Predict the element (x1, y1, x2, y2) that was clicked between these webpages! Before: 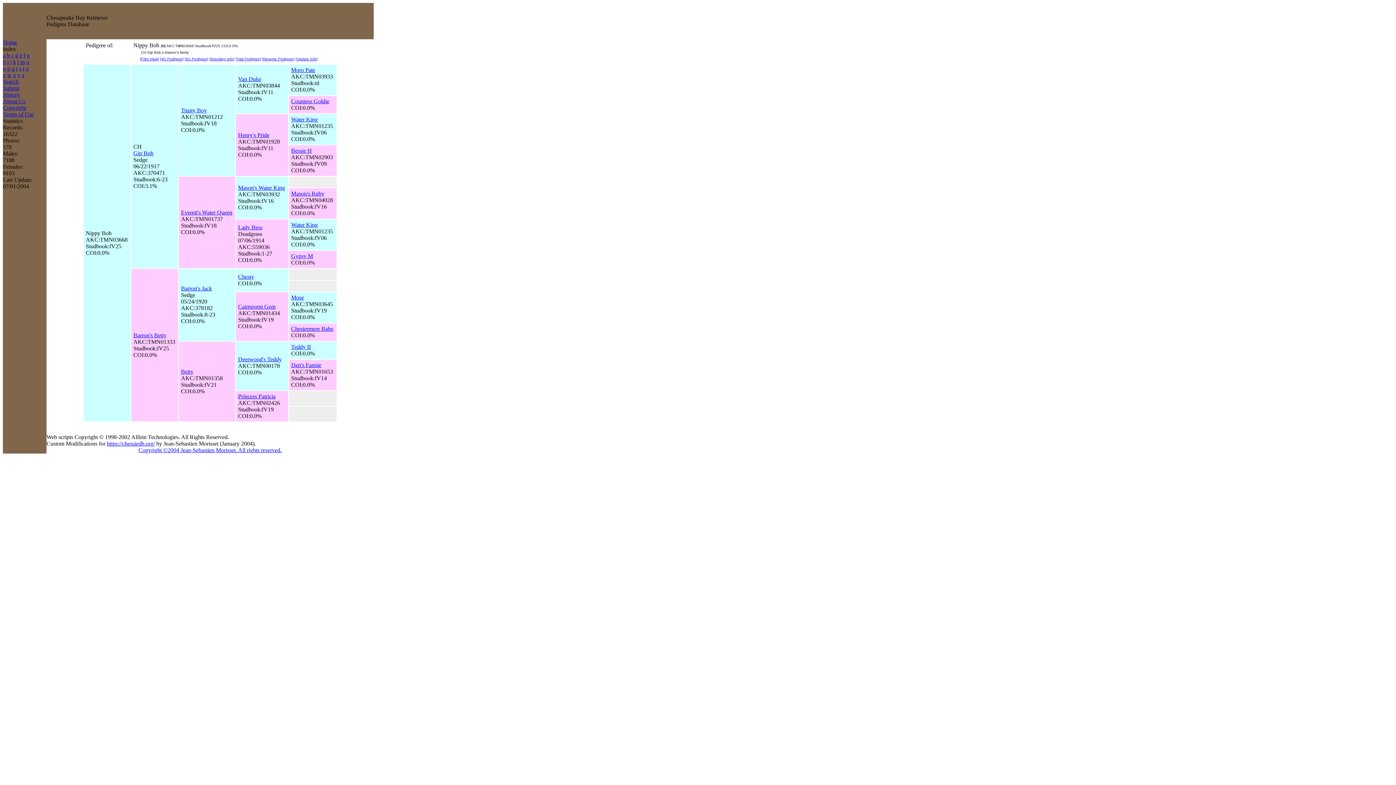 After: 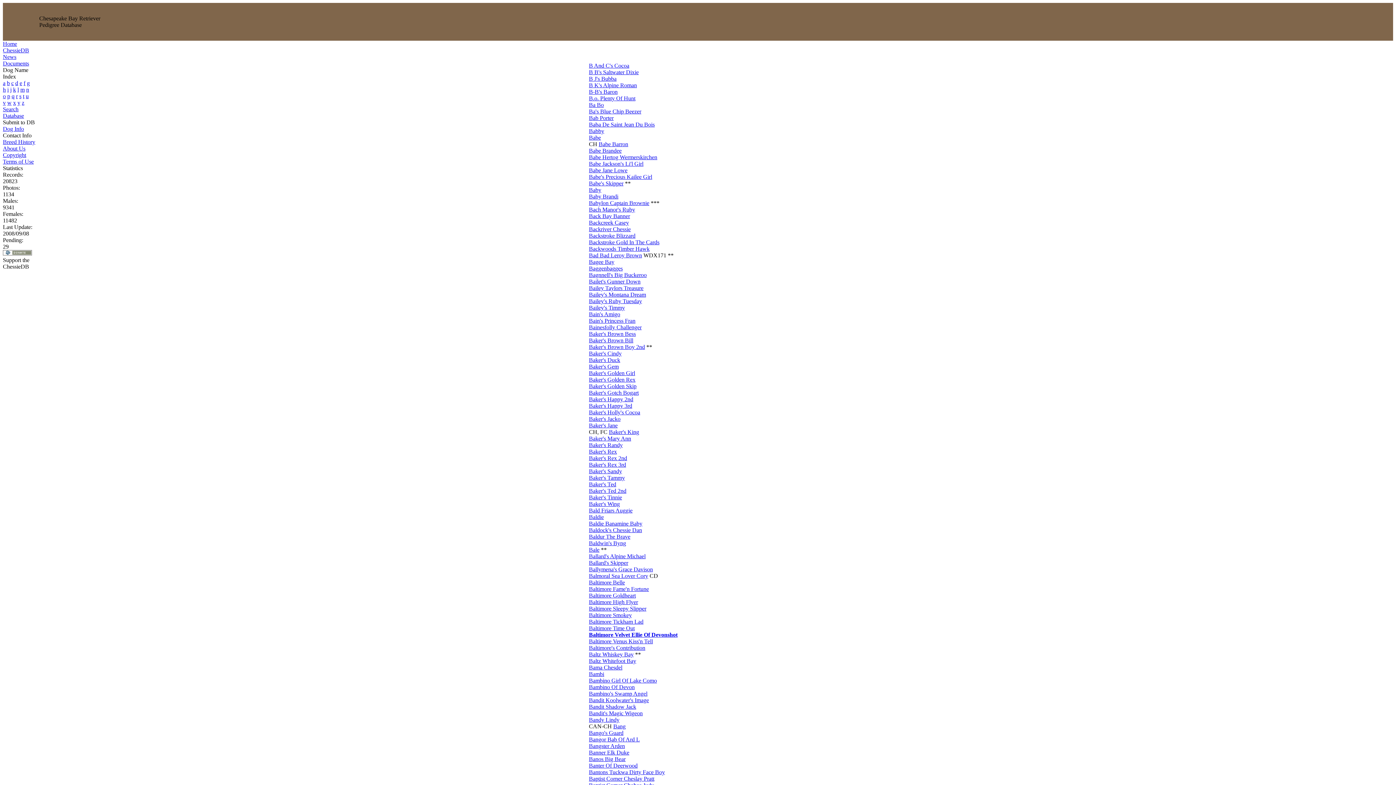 Action: label: b bbox: (6, 52, 9, 58)